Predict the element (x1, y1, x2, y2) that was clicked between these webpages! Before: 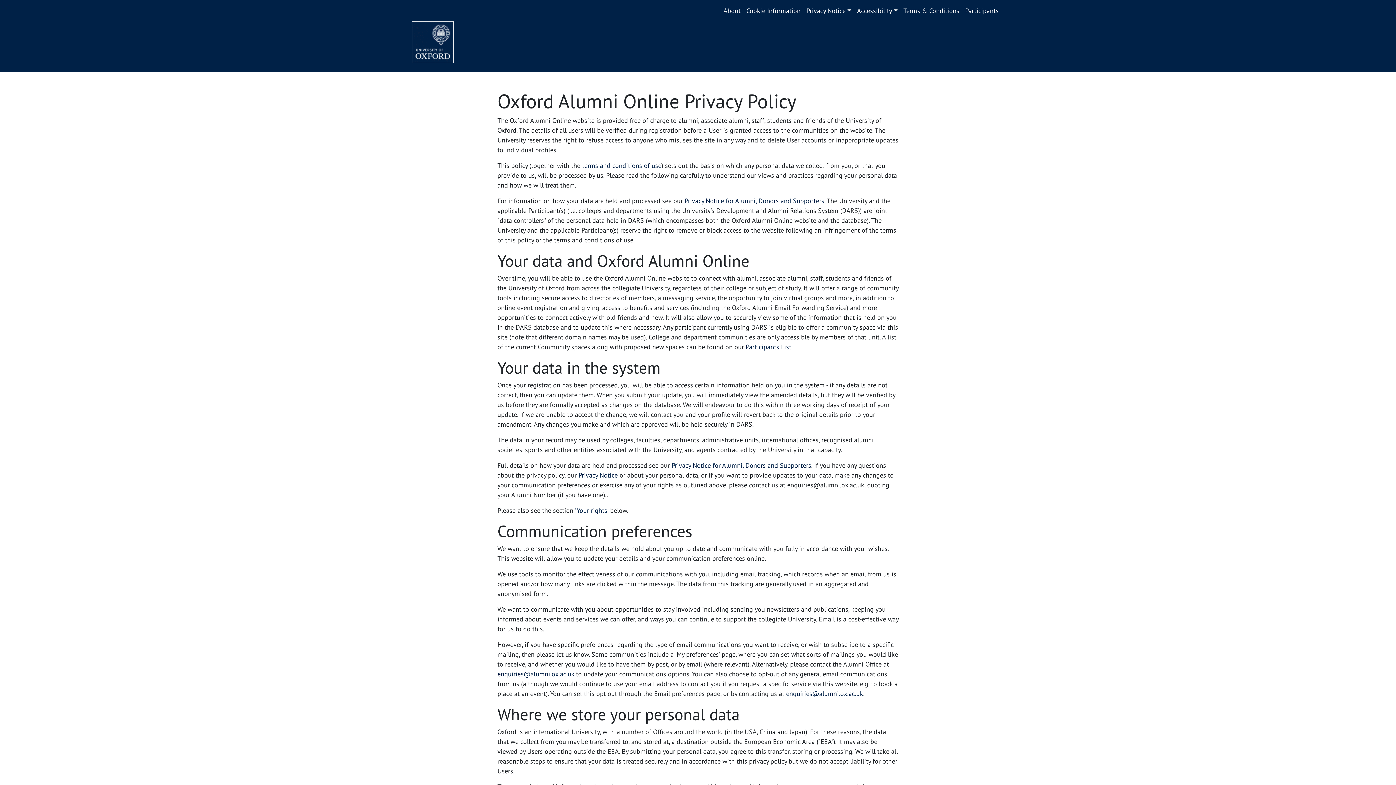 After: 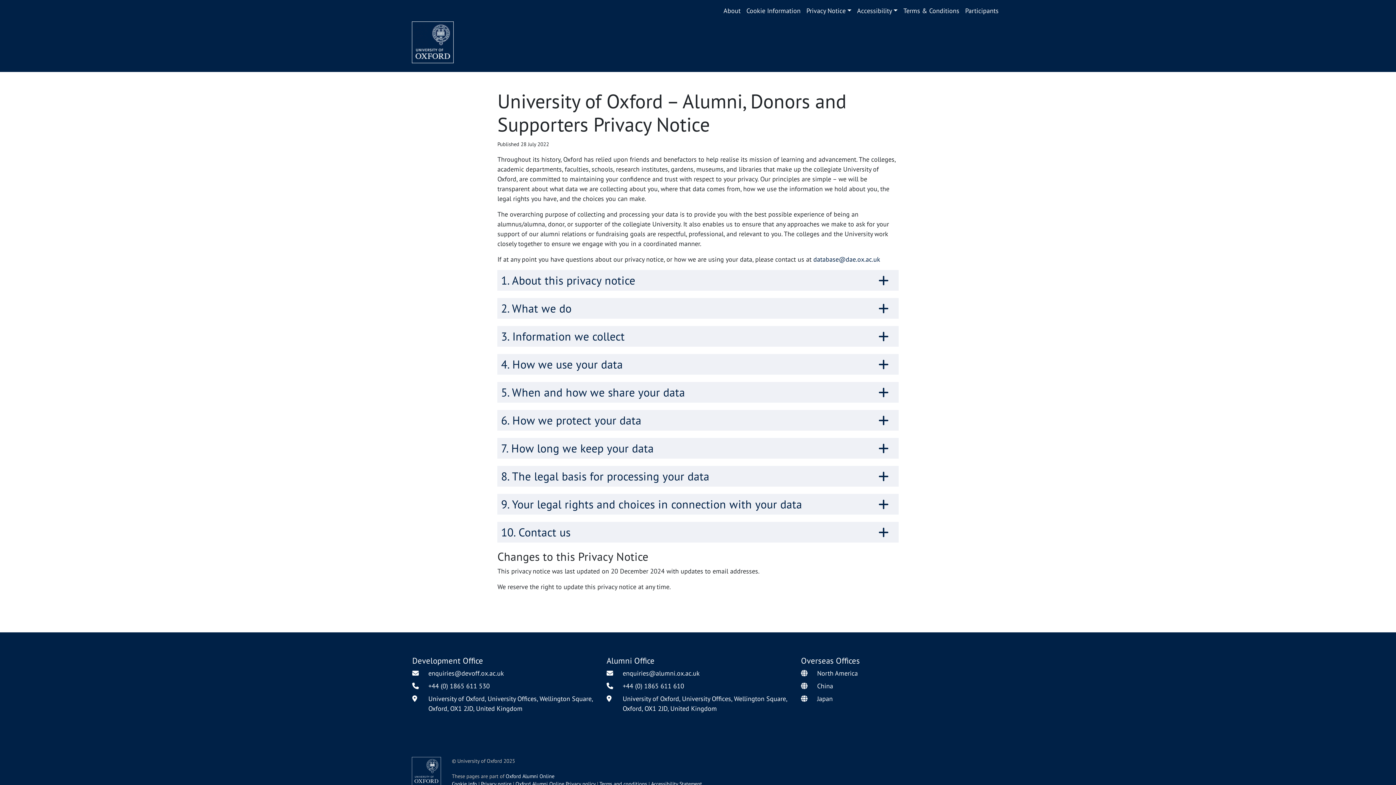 Action: bbox: (578, 471, 617, 479) label: Privacy Notice